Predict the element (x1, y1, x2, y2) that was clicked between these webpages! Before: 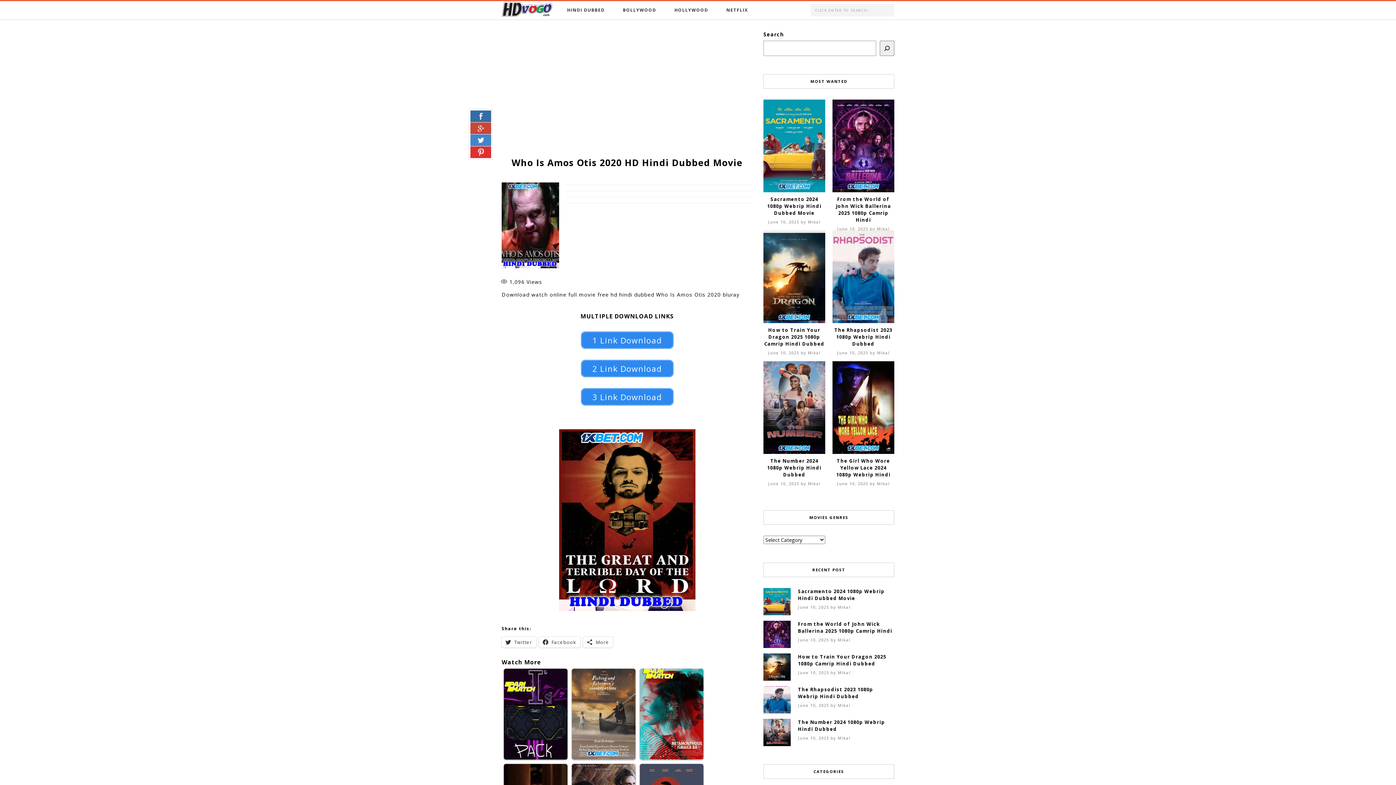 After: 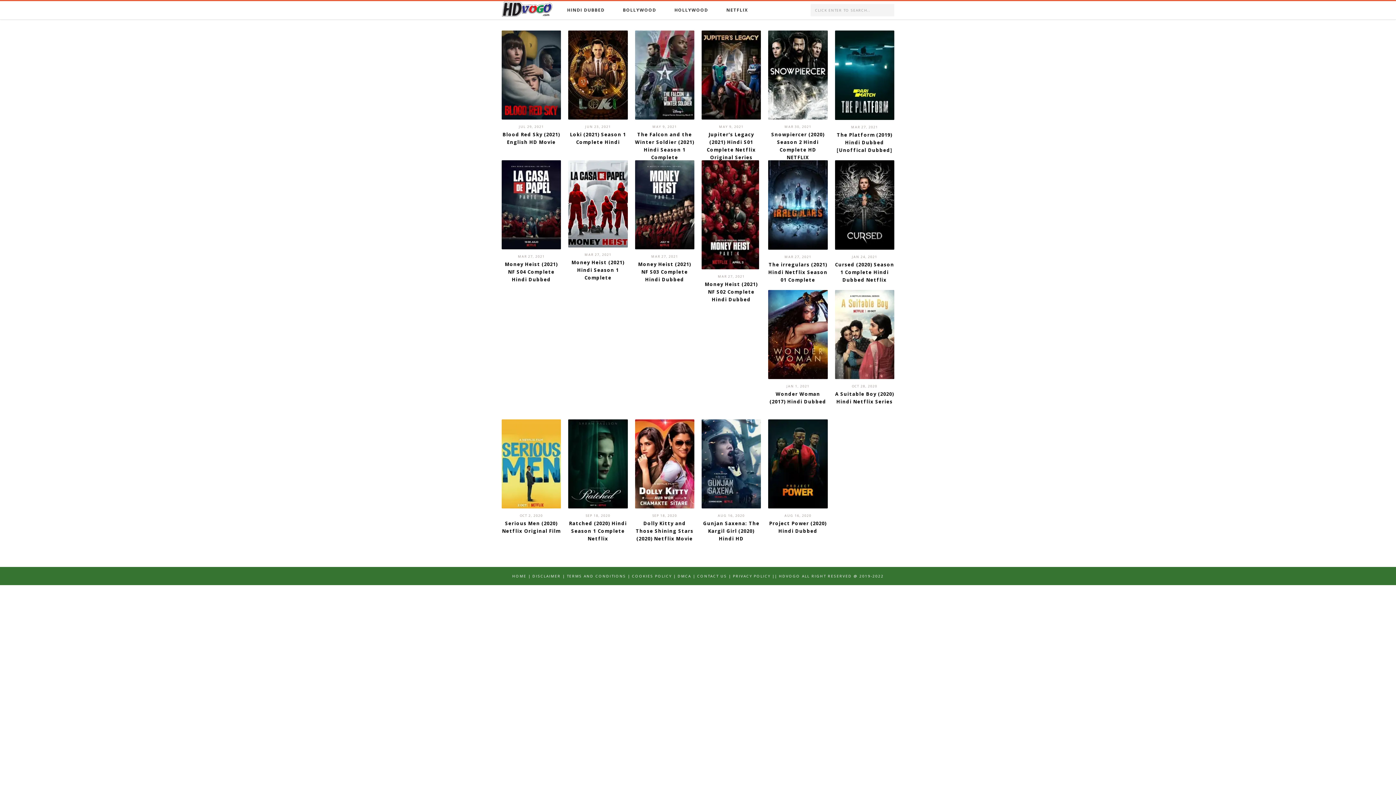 Action: bbox: (717, 1, 757, 19) label: NETFLIX